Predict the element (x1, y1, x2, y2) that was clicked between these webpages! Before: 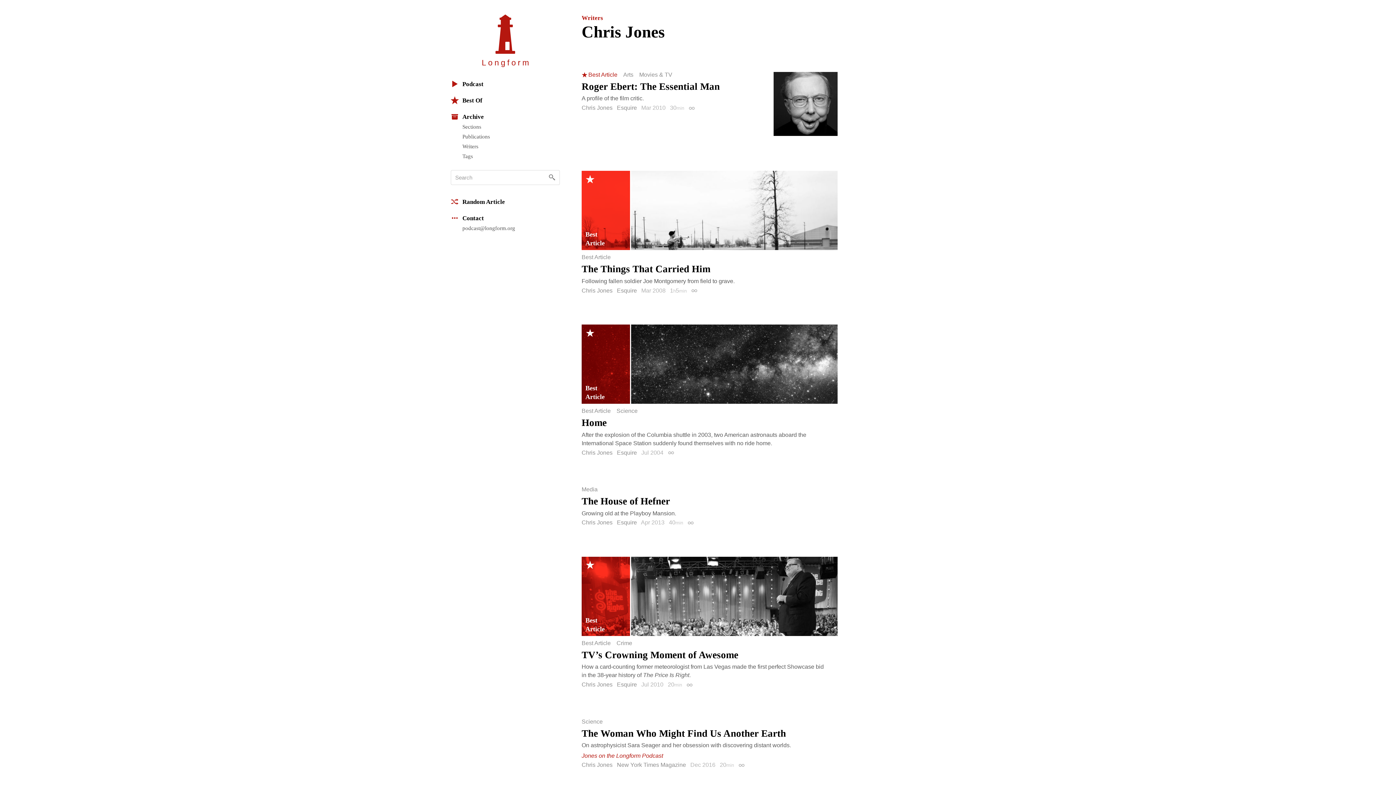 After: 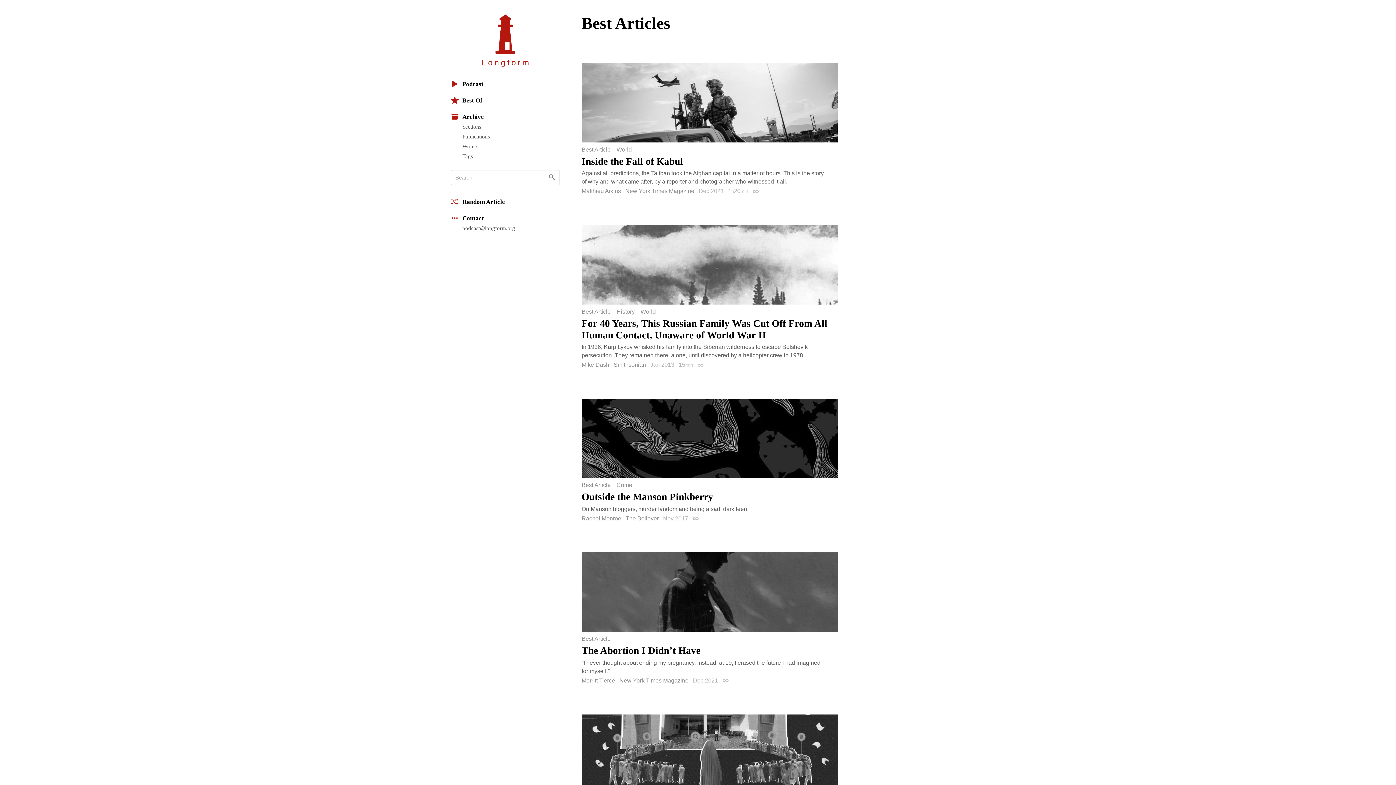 Action: bbox: (581, 254, 610, 260) label: Best Article